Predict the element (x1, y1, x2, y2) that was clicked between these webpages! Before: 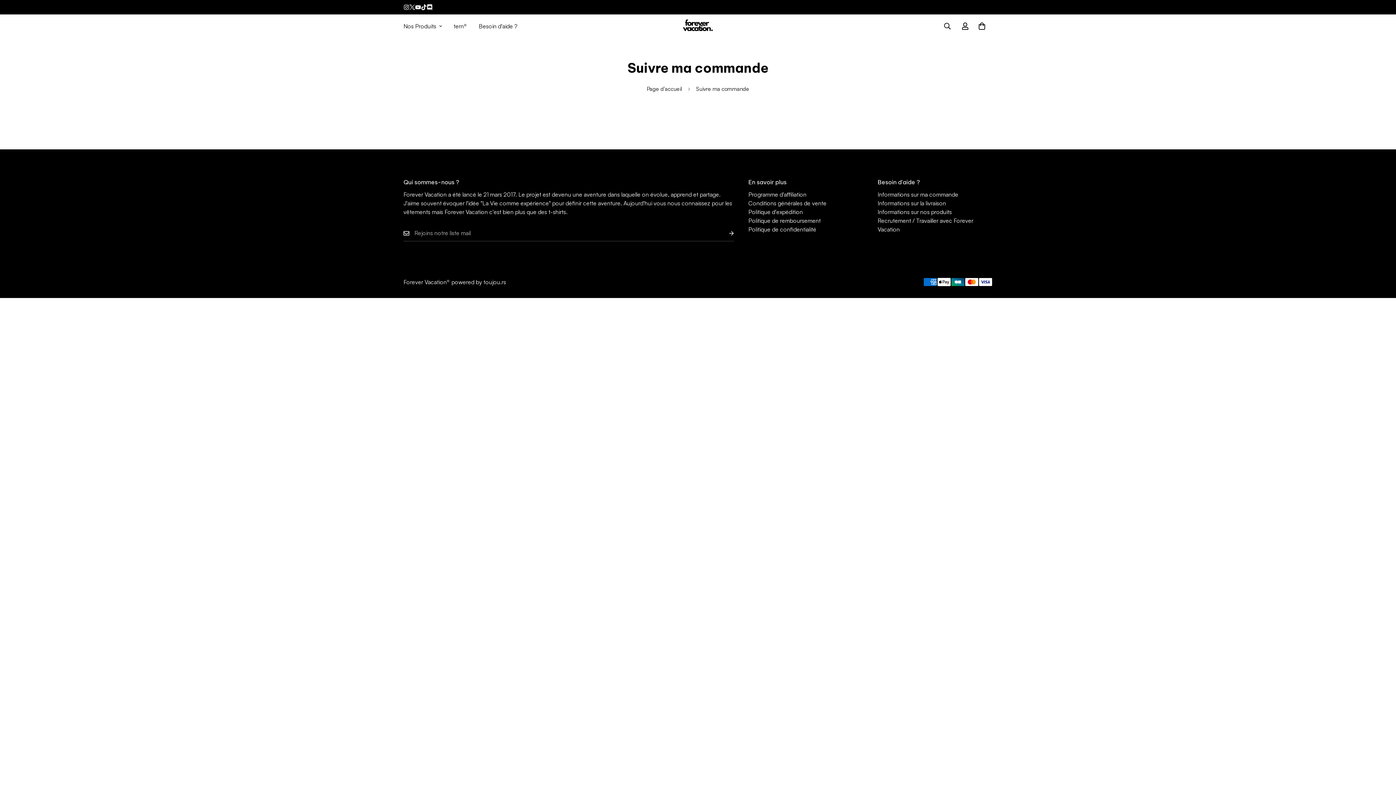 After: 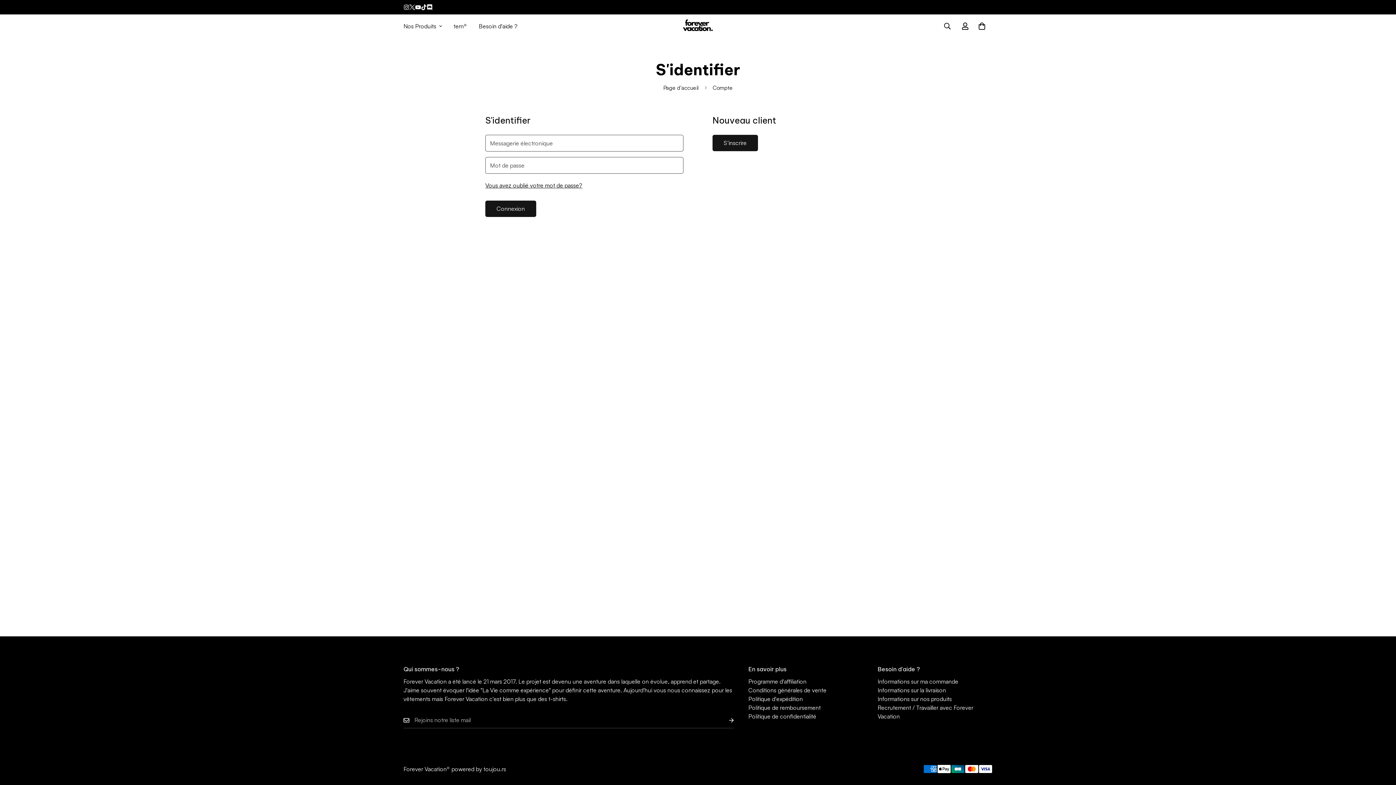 Action: label: Compte bbox: (957, 15, 973, 36)